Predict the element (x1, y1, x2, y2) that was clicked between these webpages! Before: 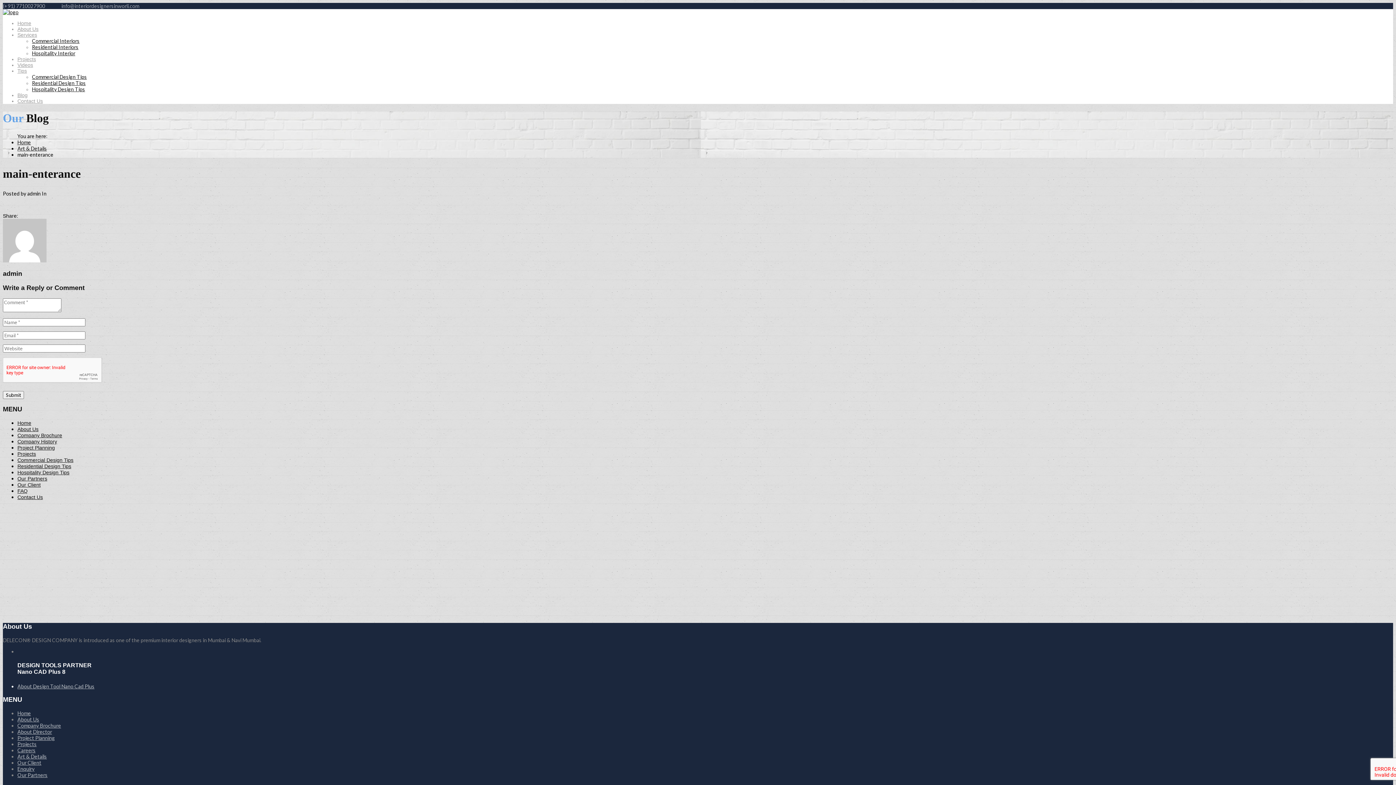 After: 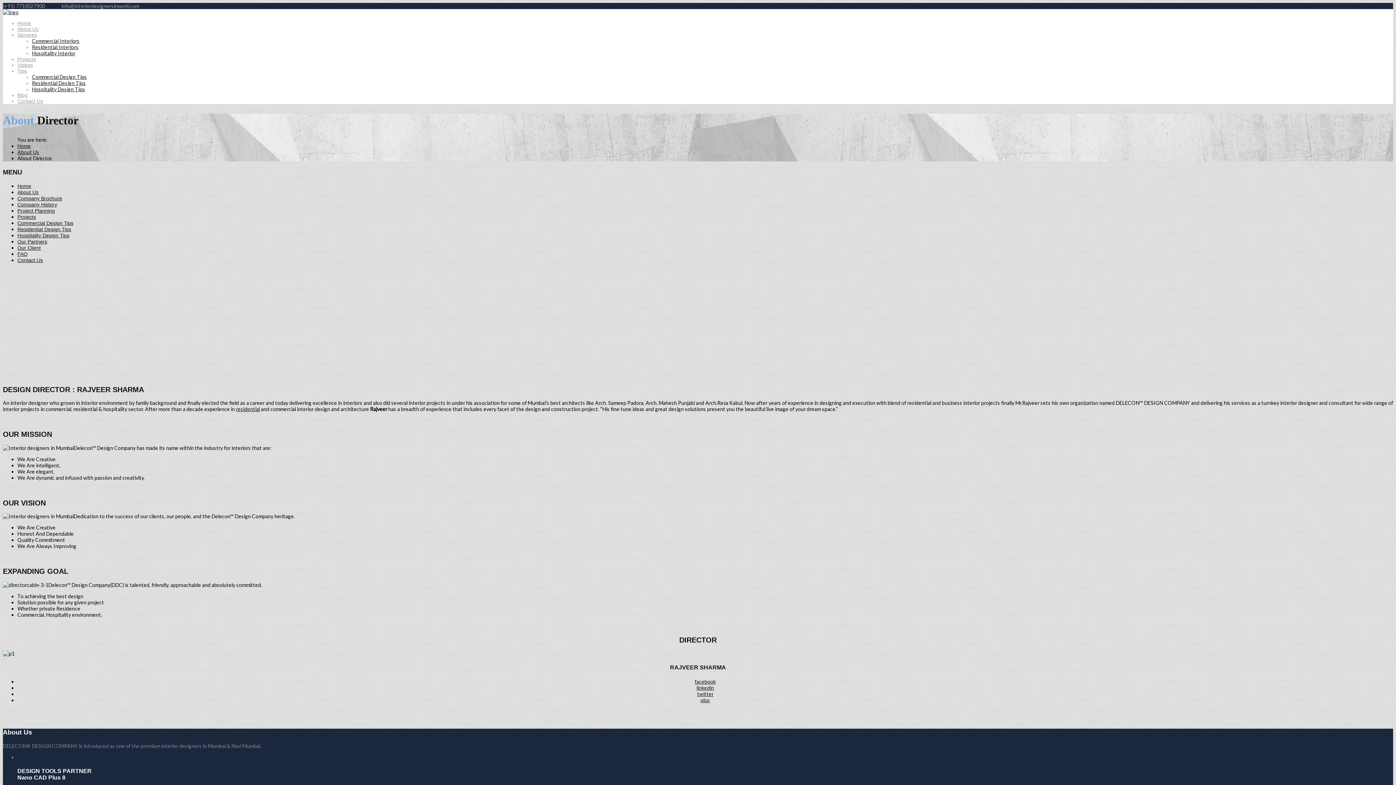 Action: label: About Director bbox: (17, 728, 52, 735)